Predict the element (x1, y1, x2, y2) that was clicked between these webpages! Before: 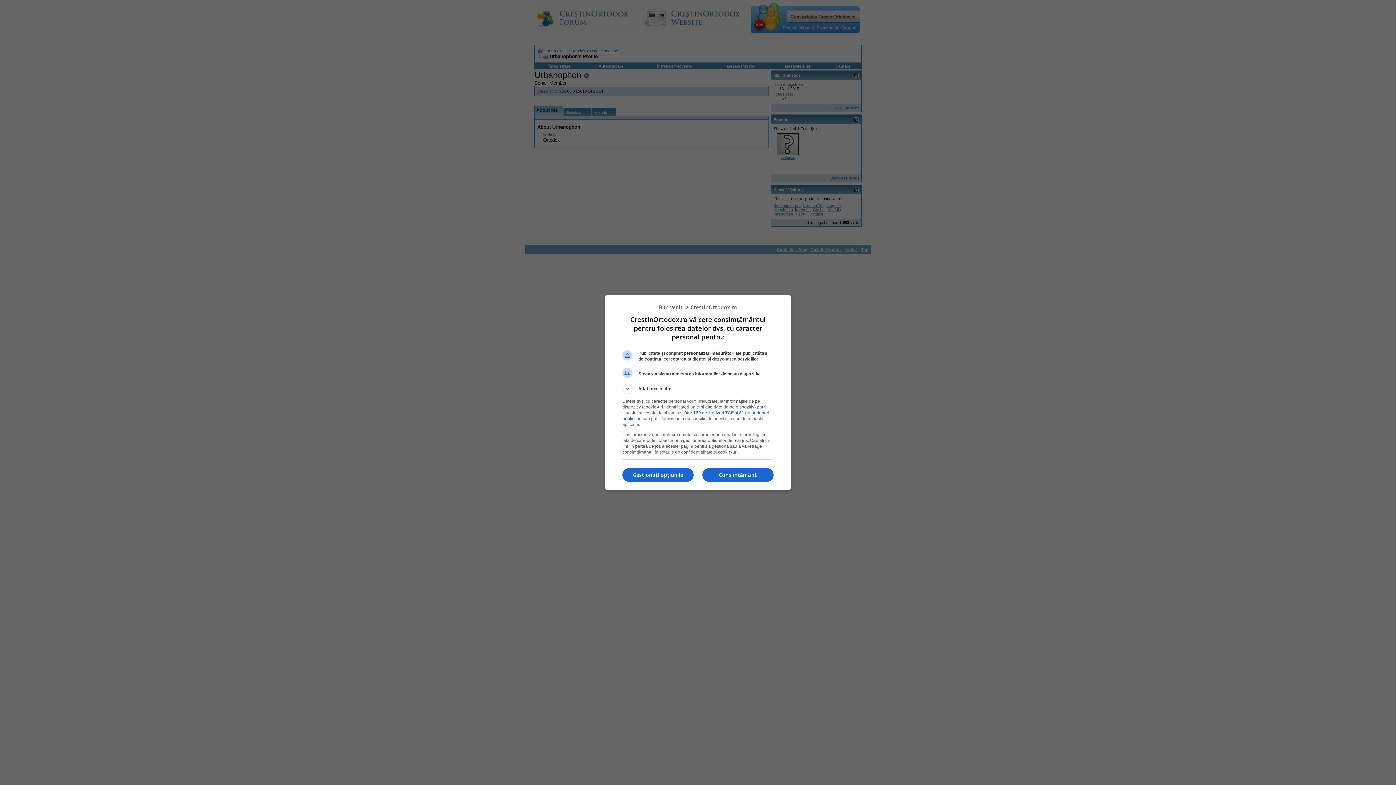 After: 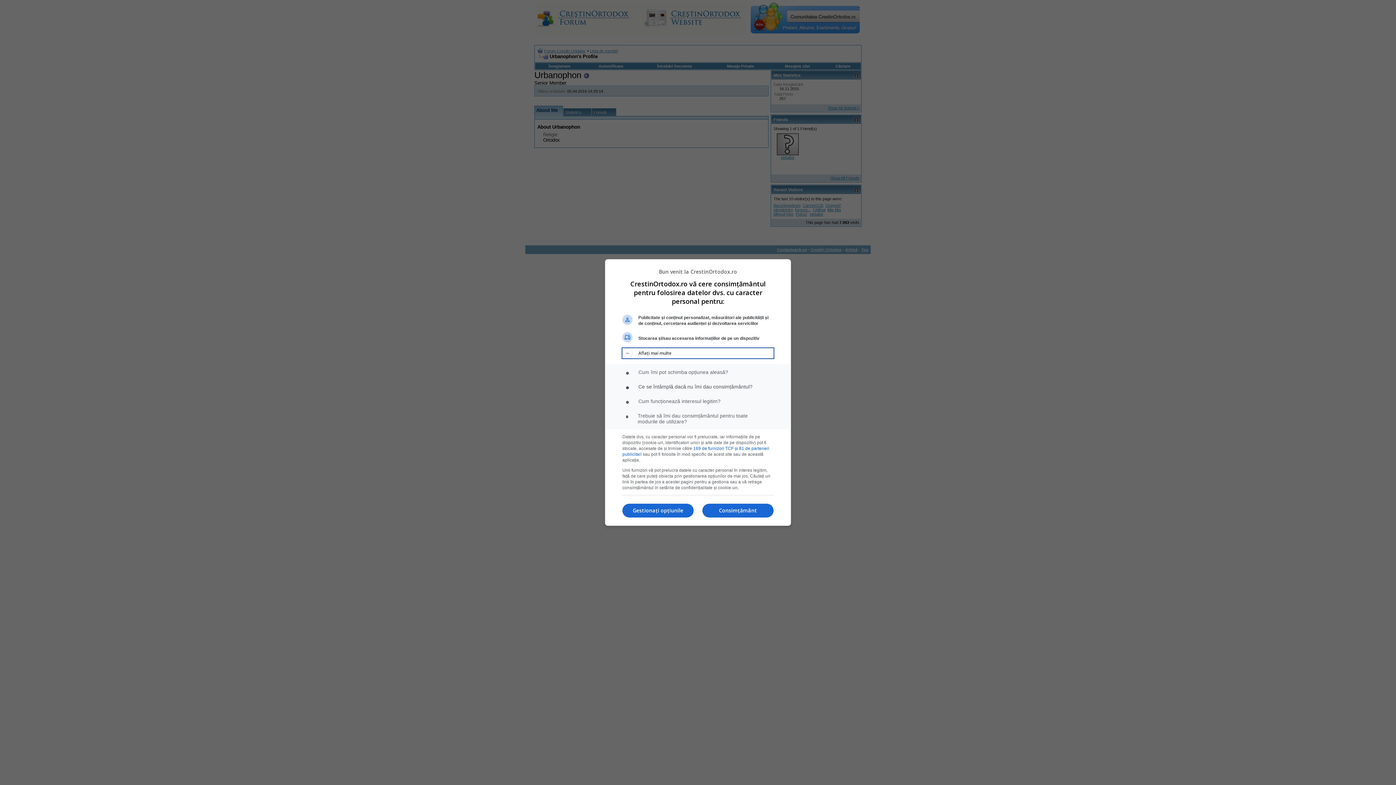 Action: label: Aflați mai multe bbox: (622, 384, 773, 394)